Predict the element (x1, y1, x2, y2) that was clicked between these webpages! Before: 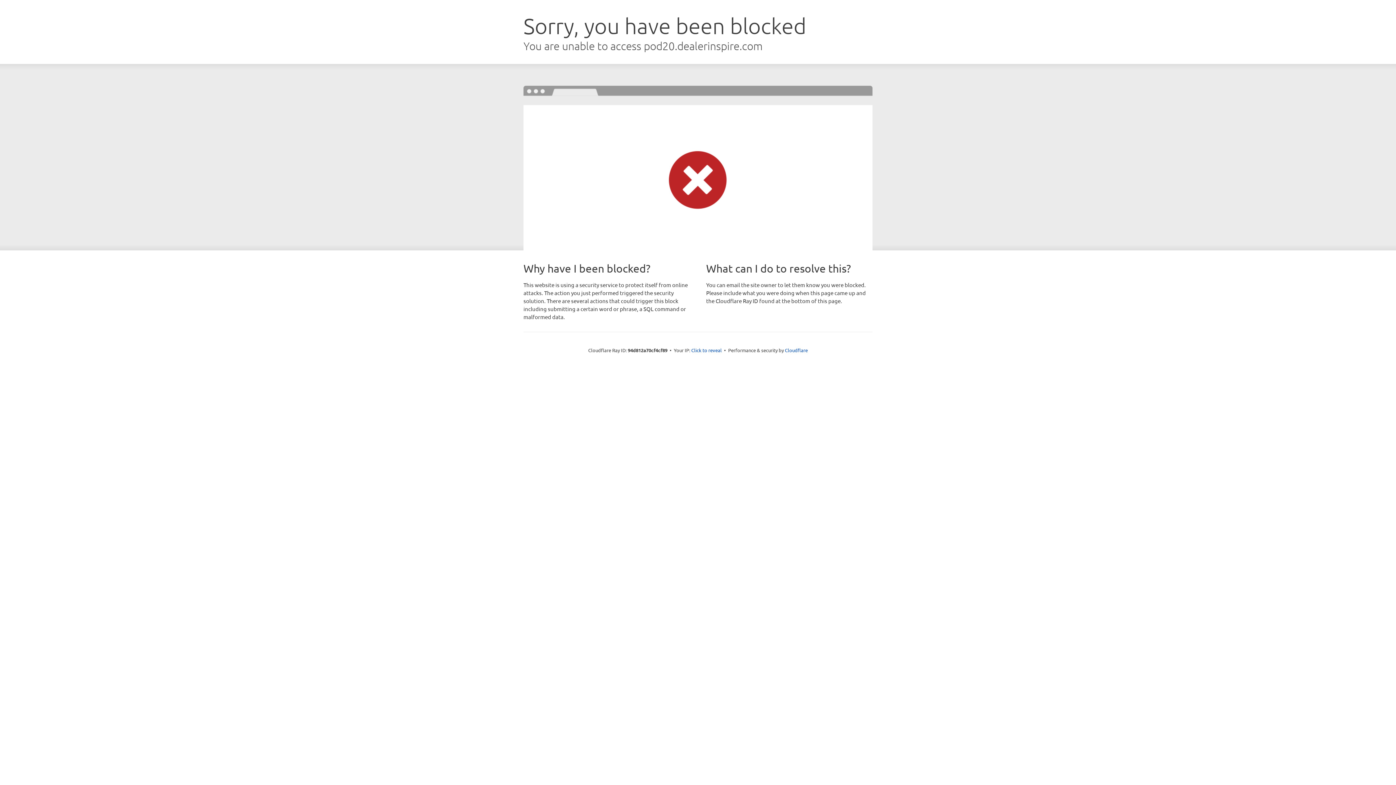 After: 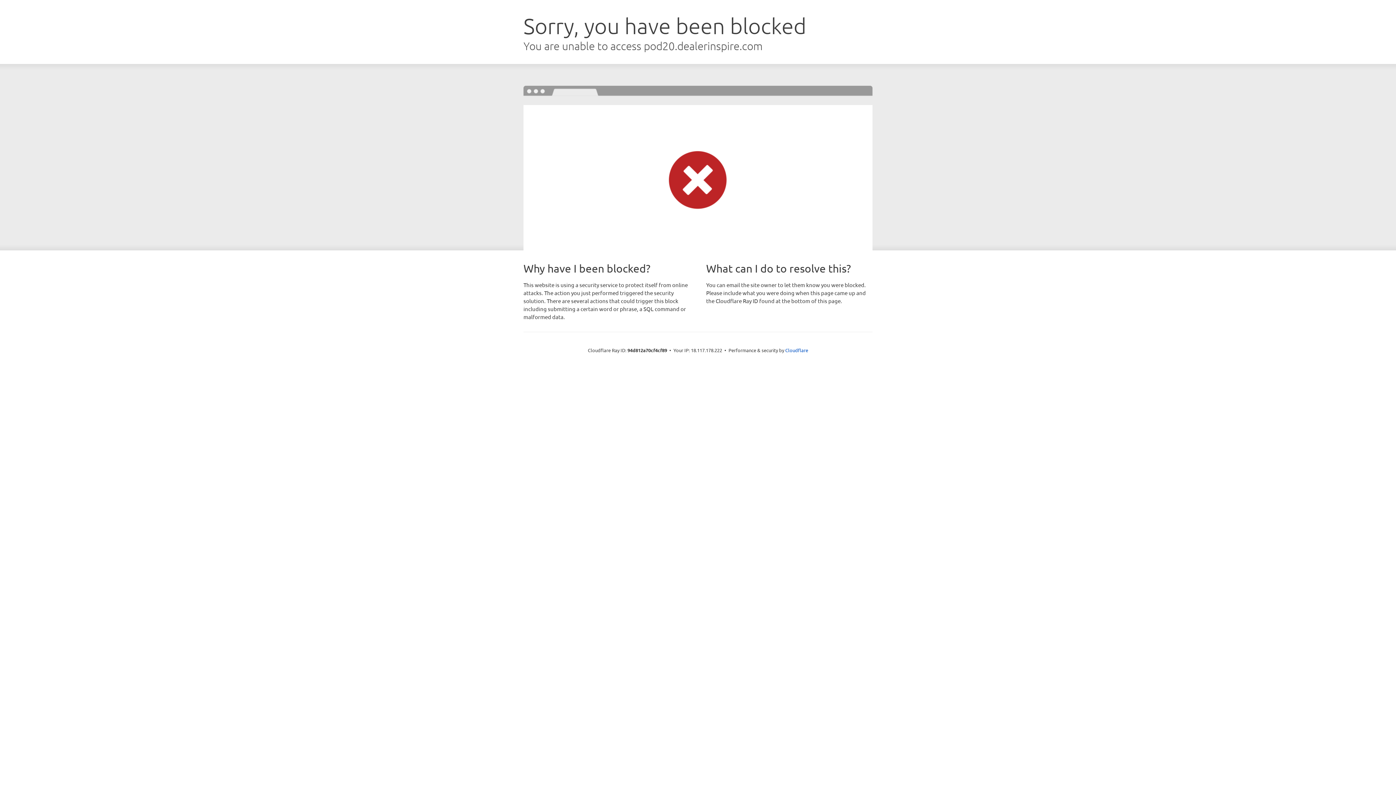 Action: bbox: (691, 346, 722, 353) label: Click to reveal